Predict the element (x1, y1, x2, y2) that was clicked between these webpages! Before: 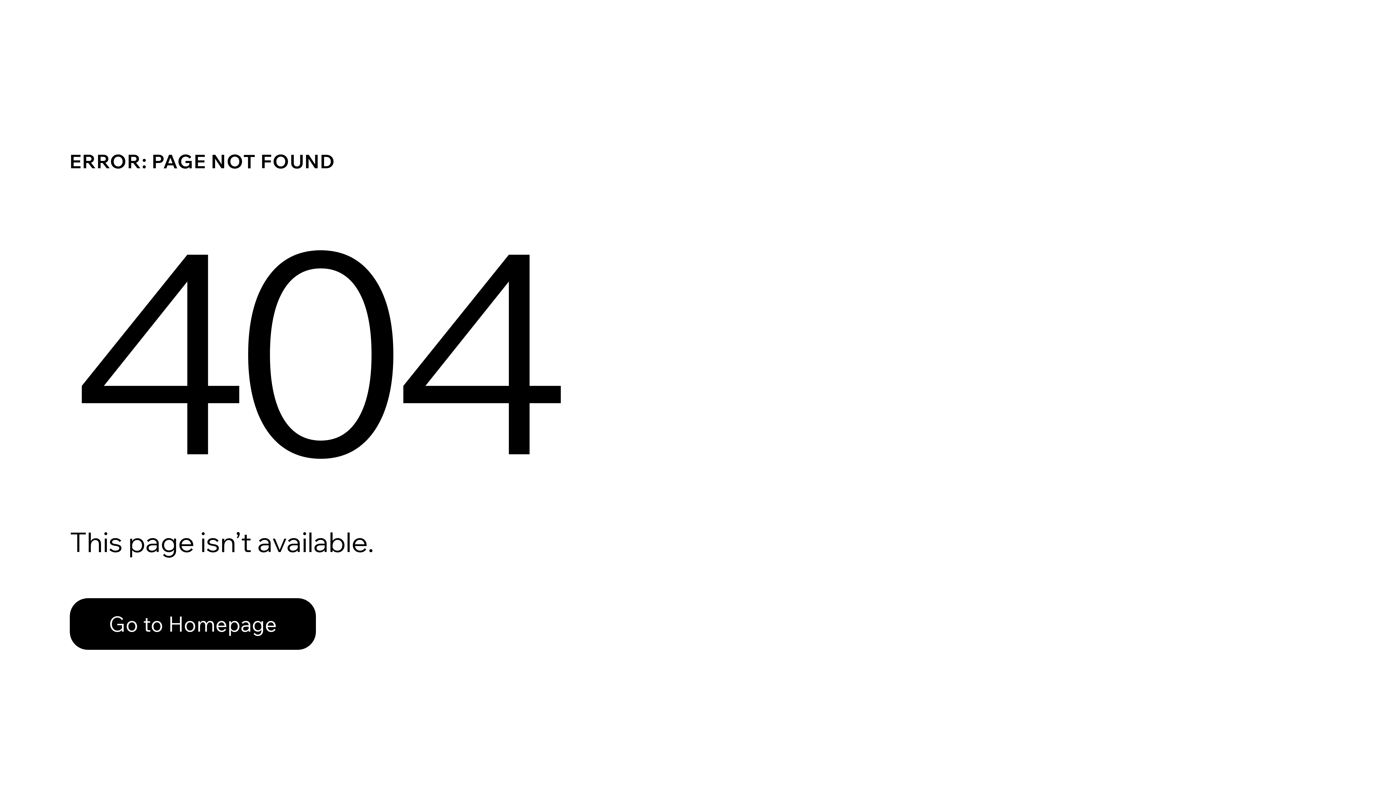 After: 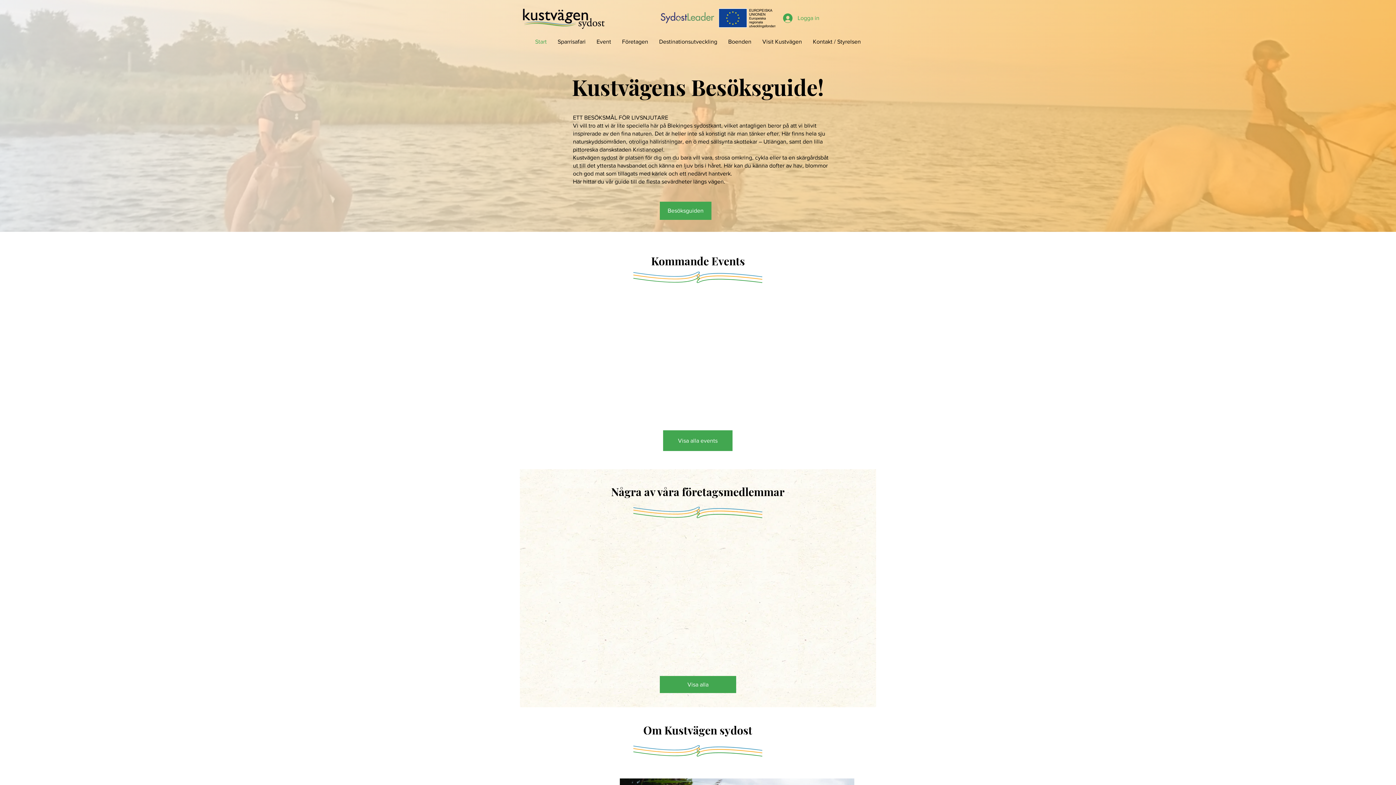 Action: bbox: (69, 582, 768, 659) label: Go to Homepage